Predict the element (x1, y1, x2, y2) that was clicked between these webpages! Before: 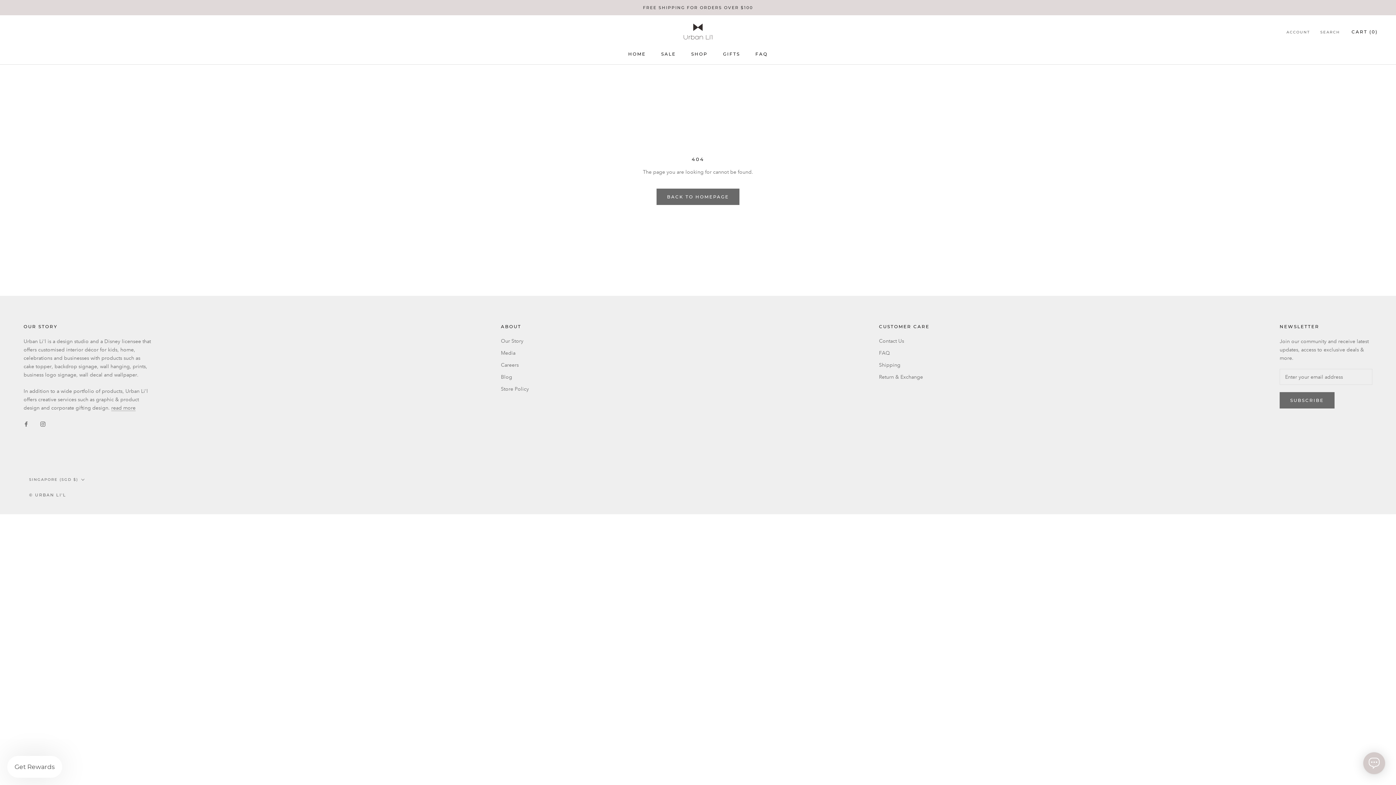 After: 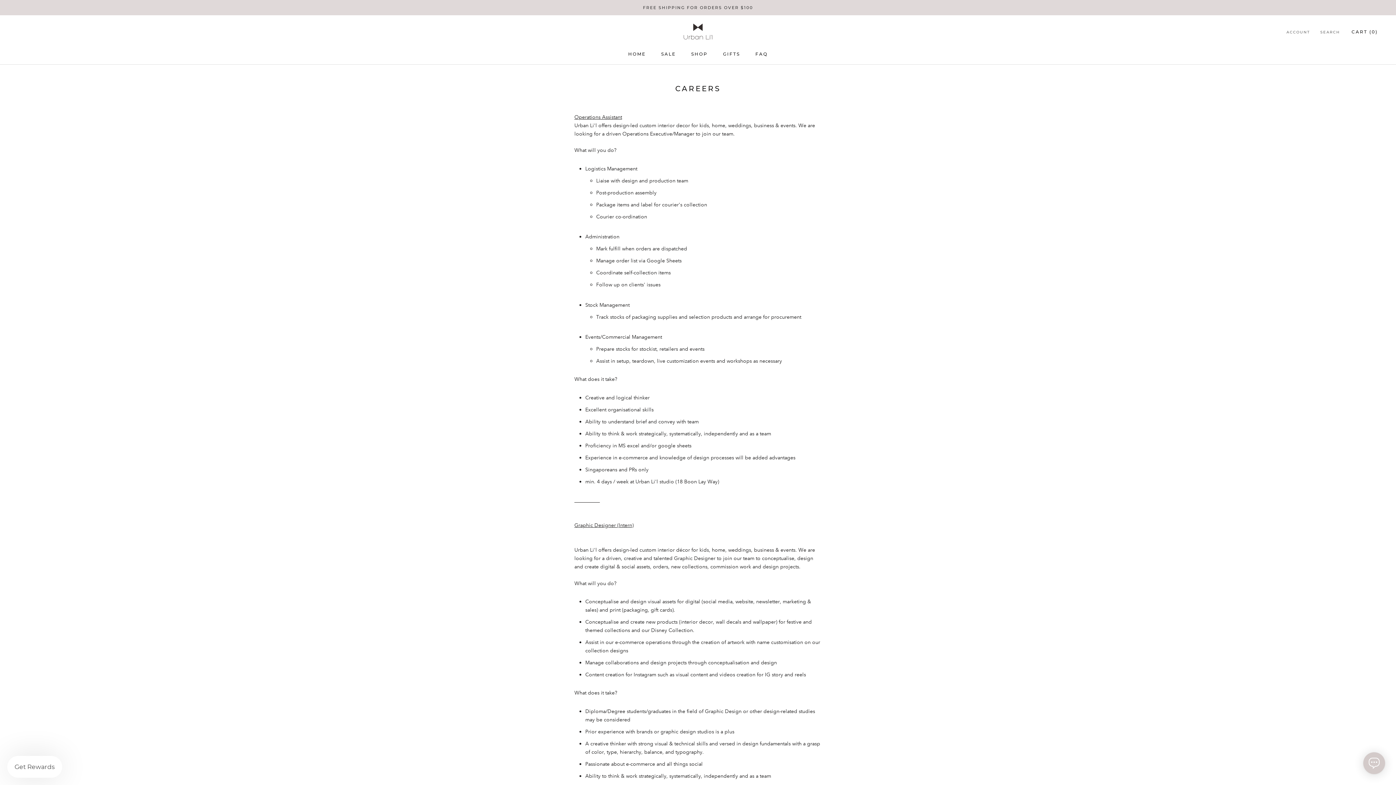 Action: label: Careers bbox: (501, 361, 529, 369)